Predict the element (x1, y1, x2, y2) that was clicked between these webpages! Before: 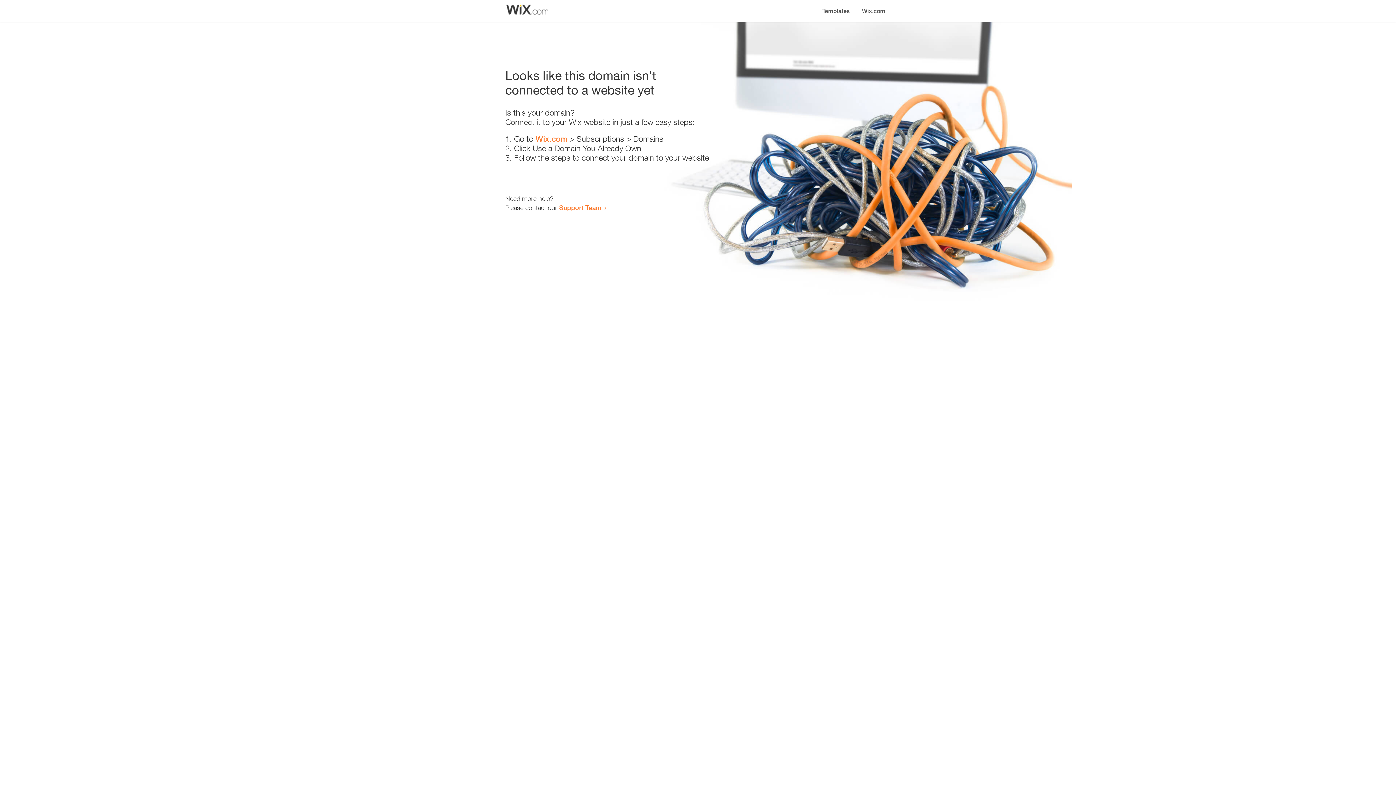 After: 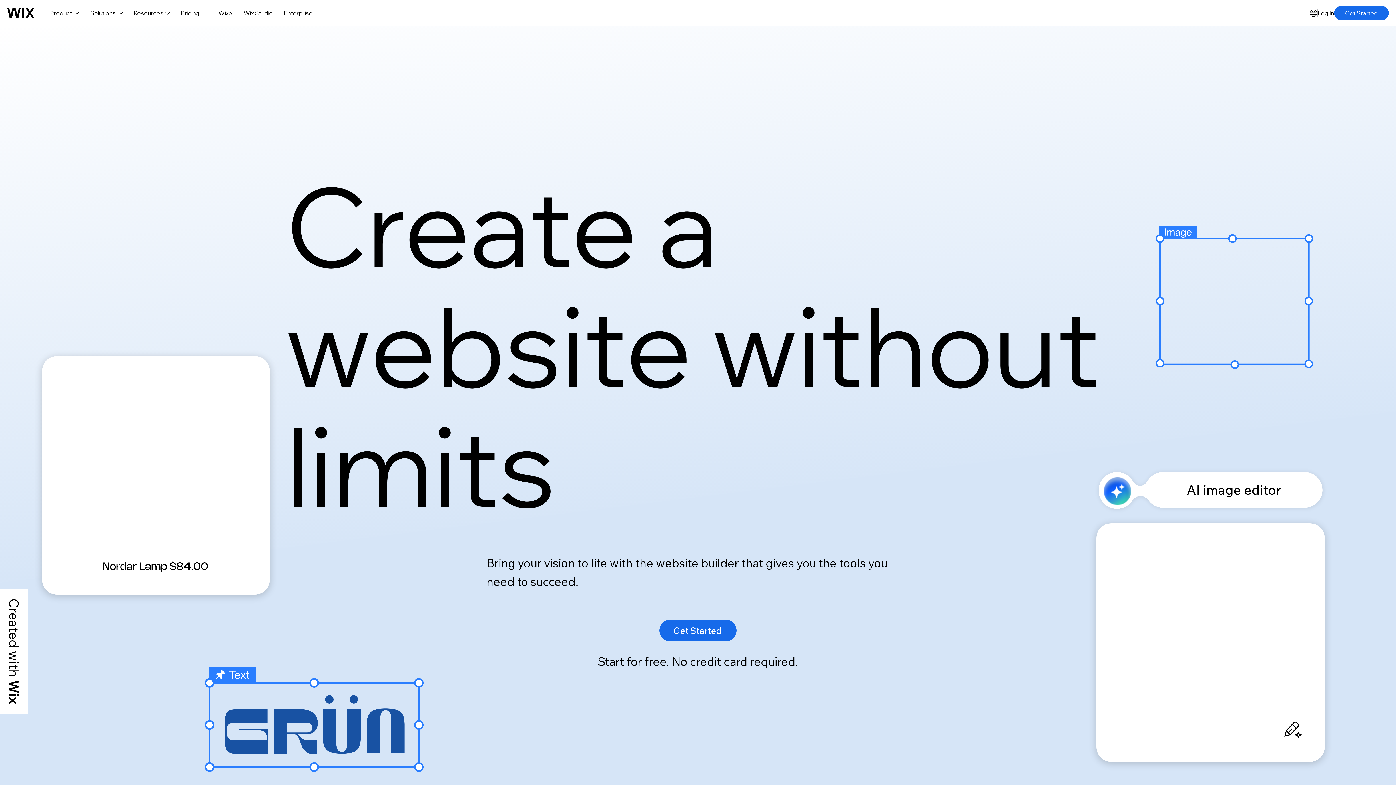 Action: label: Wix.com bbox: (856, 0, 890, 14)